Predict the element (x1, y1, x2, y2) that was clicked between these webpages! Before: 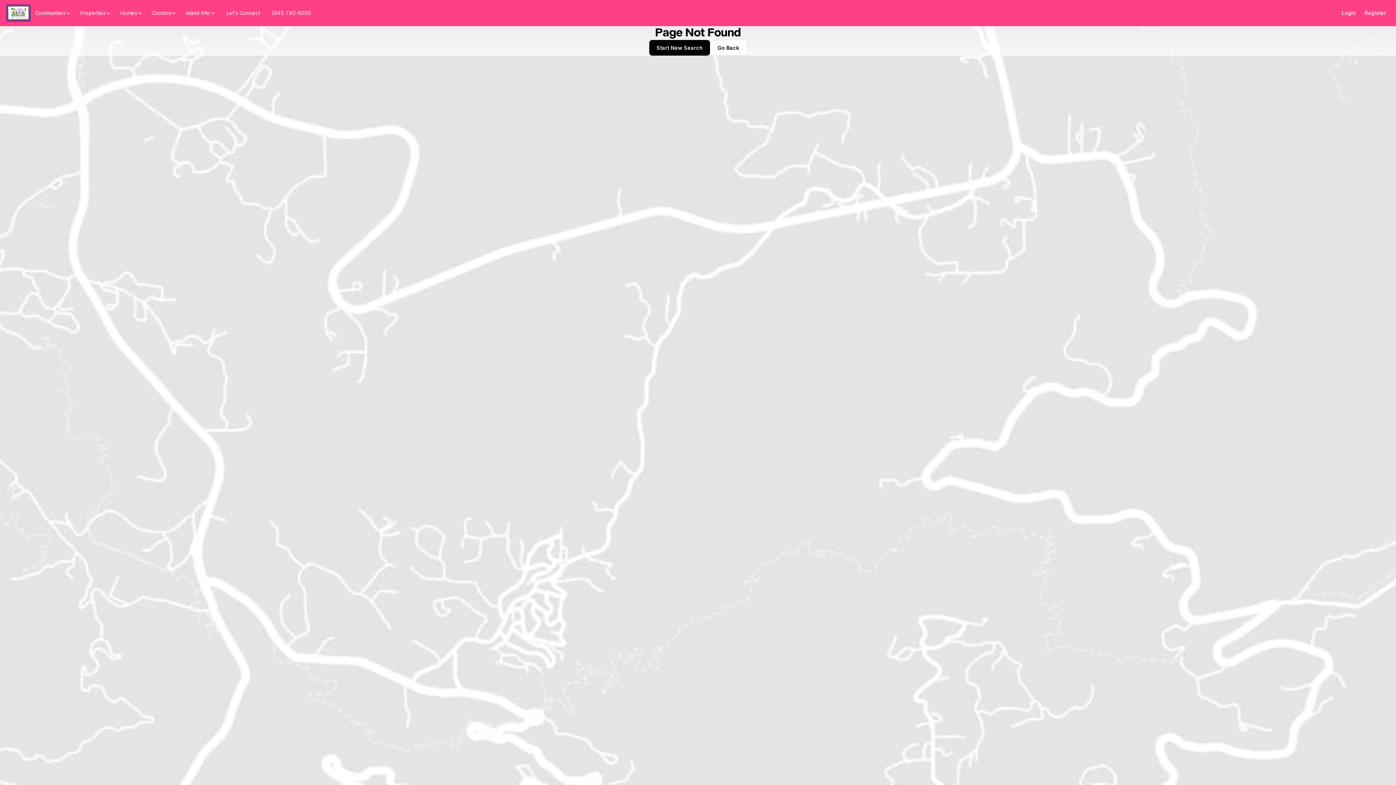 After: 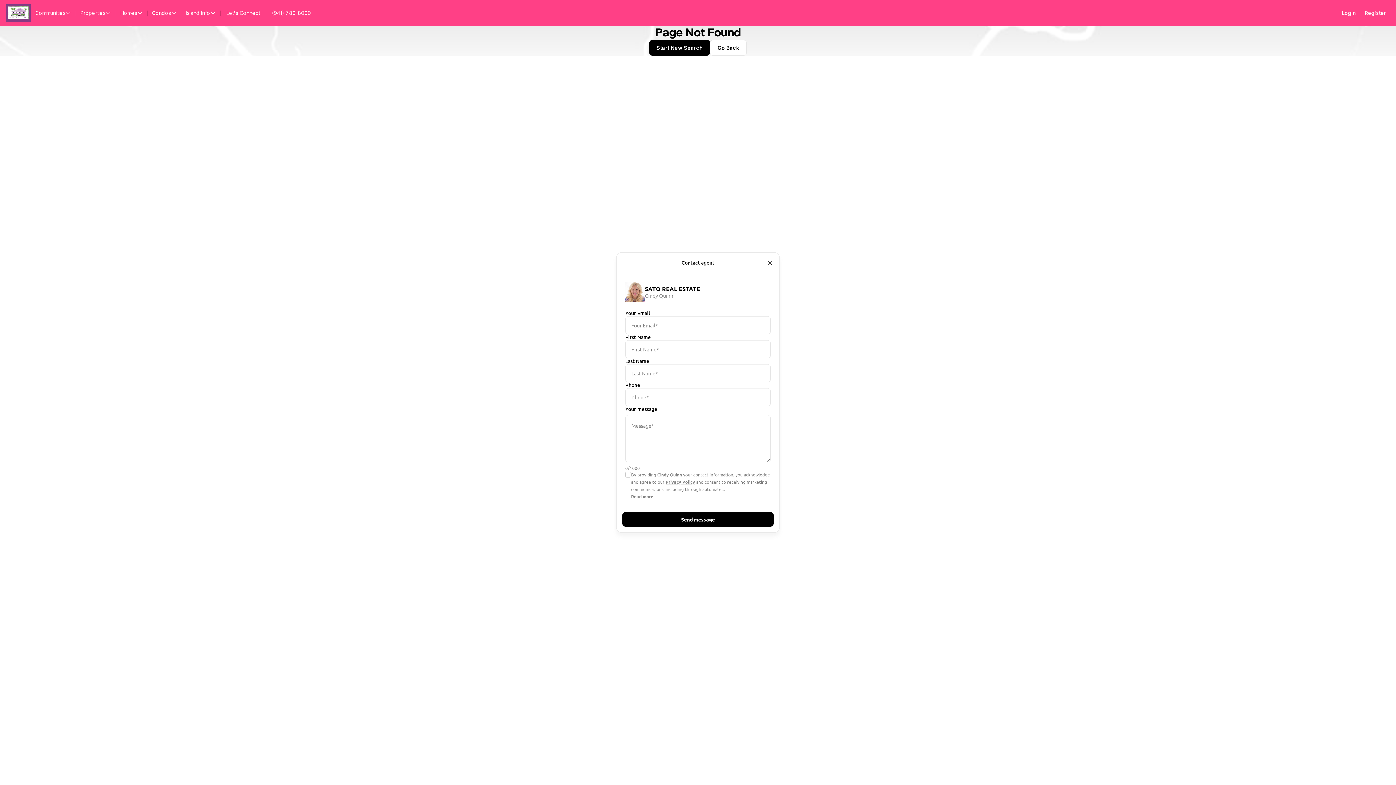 Action: label: Let's Connect bbox: (220, 8, 265, 18)